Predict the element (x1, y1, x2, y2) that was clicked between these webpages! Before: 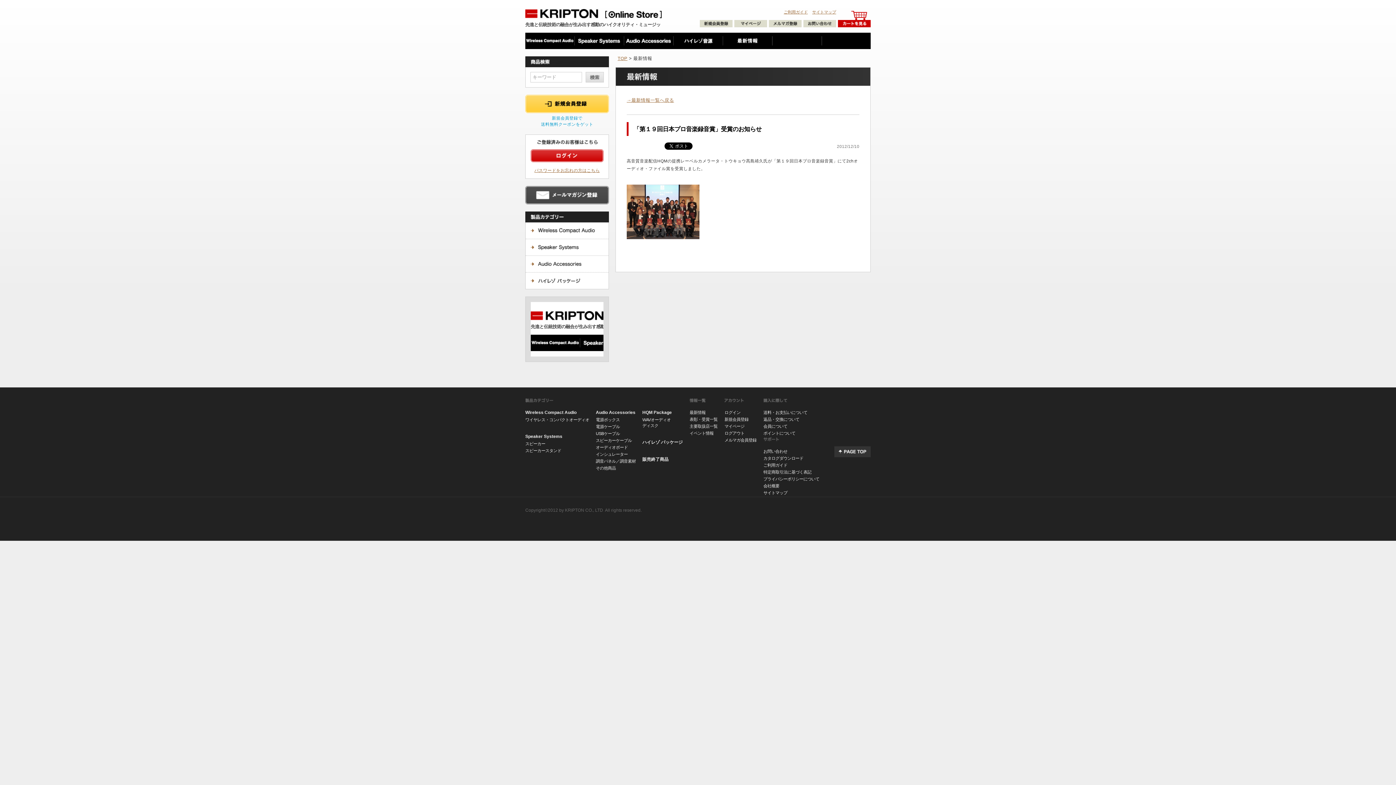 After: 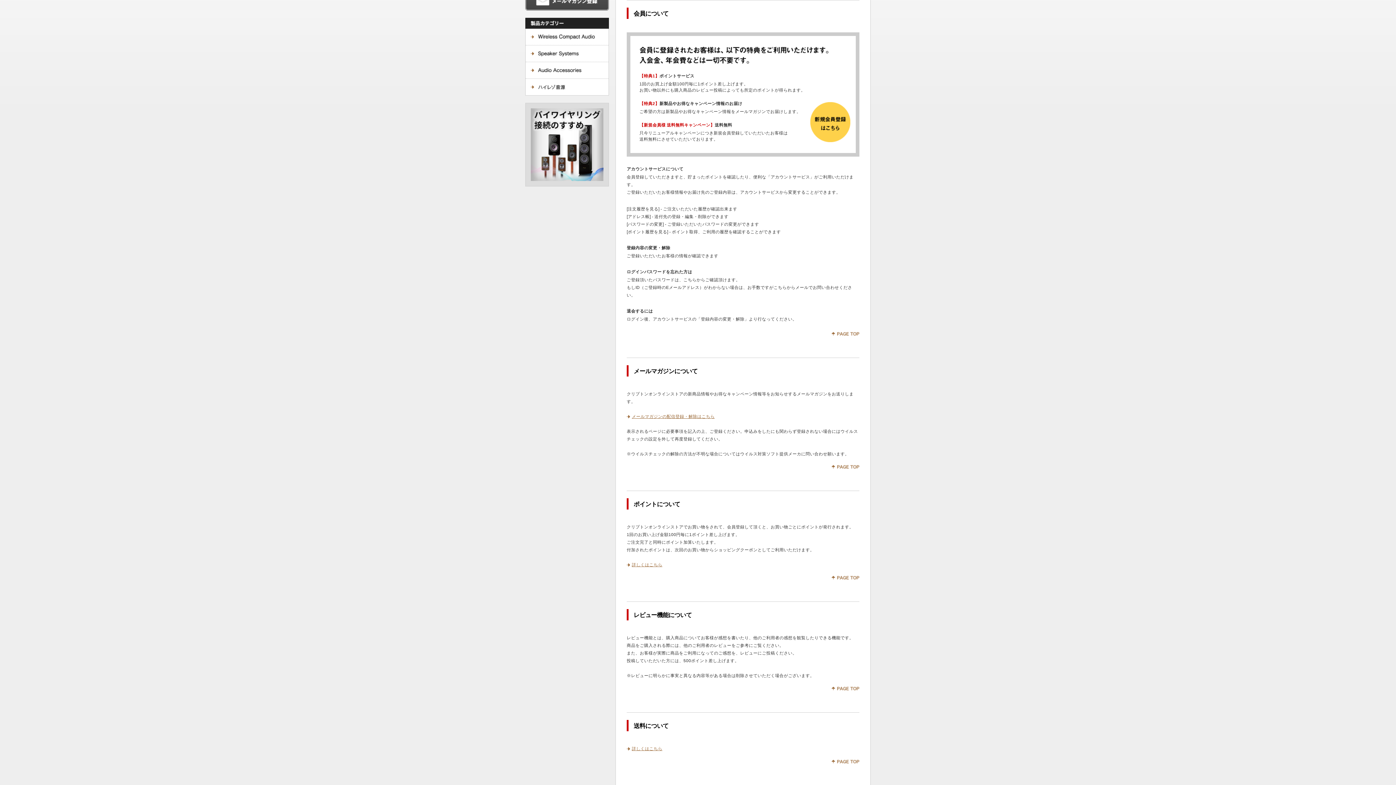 Action: label: 会員について bbox: (763, 424, 787, 428)